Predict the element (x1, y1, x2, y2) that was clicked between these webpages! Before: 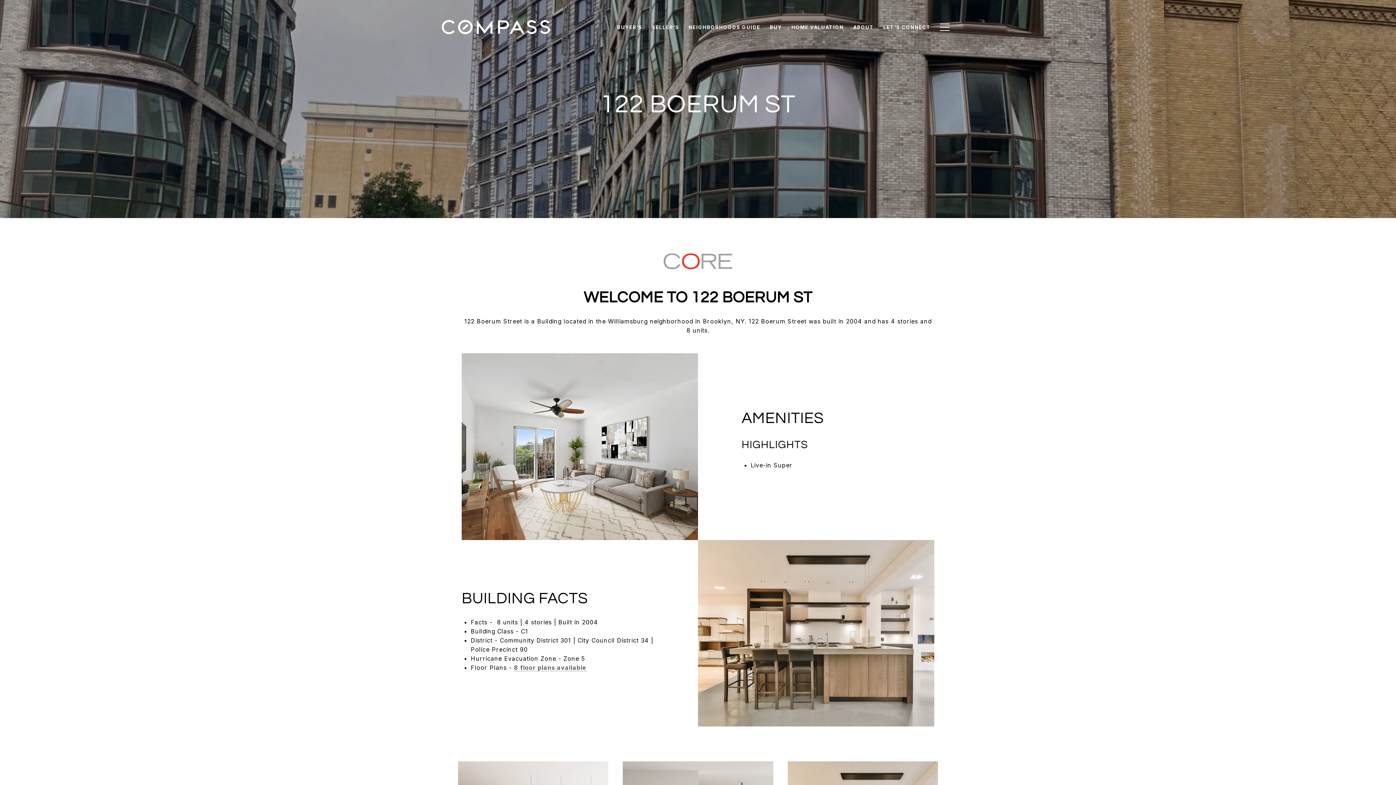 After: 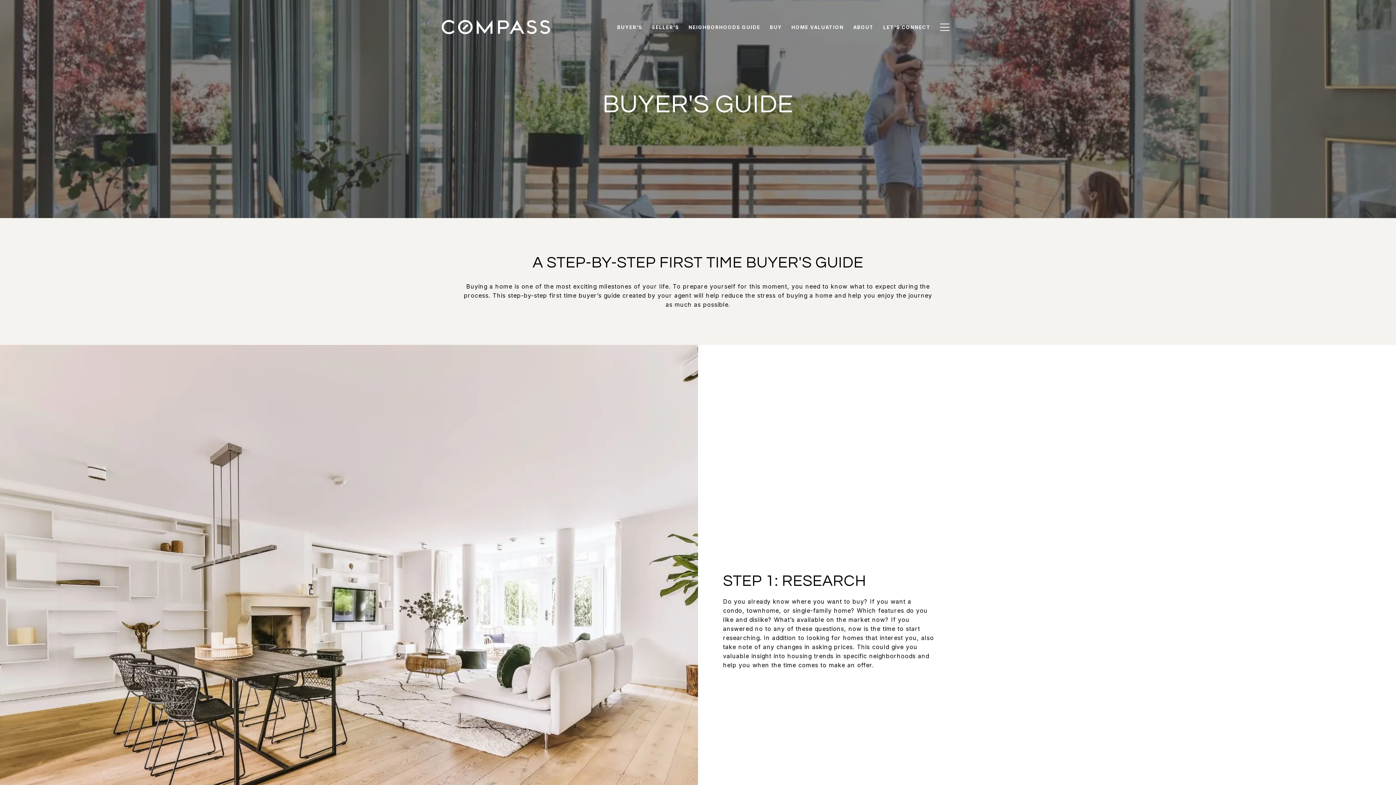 Action: label: BUY bbox: (765, 20, 786, 34)